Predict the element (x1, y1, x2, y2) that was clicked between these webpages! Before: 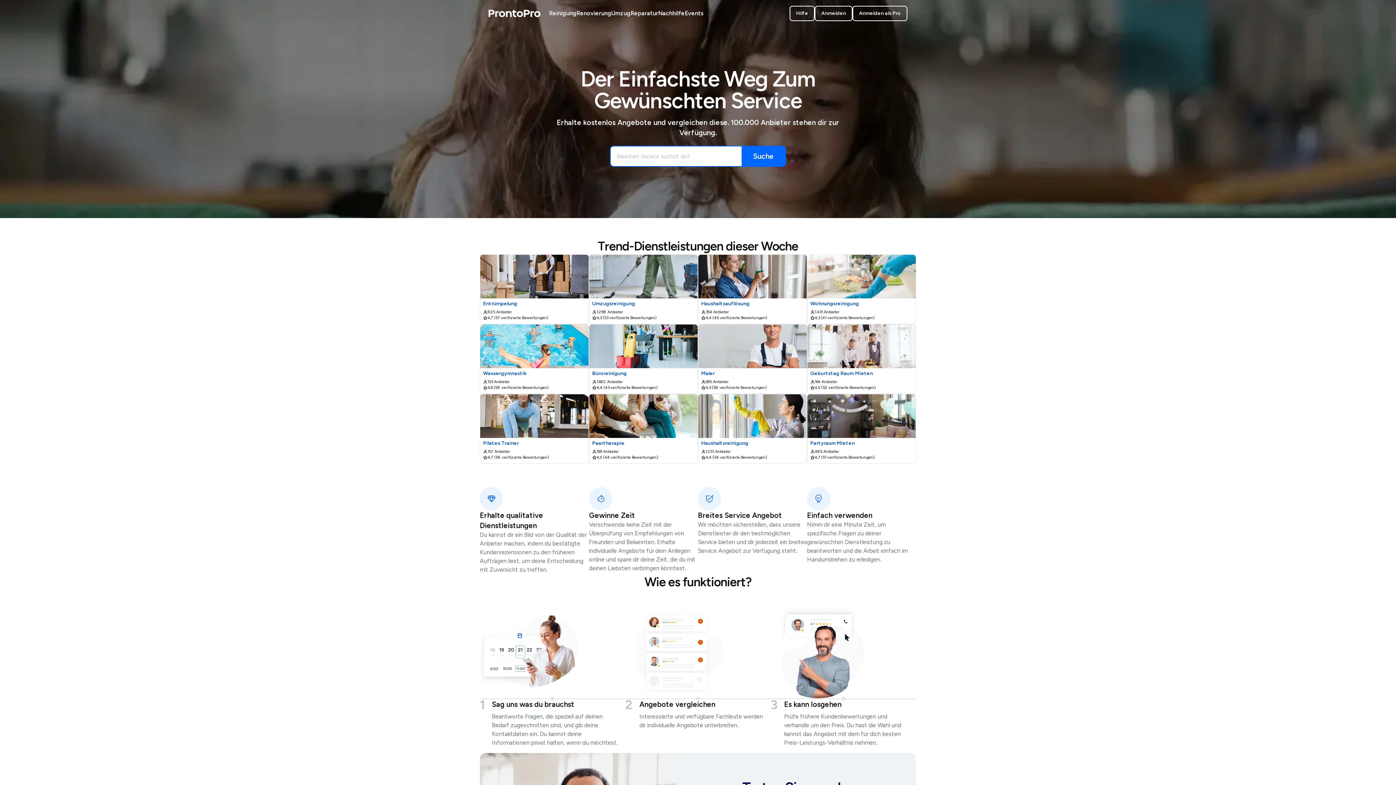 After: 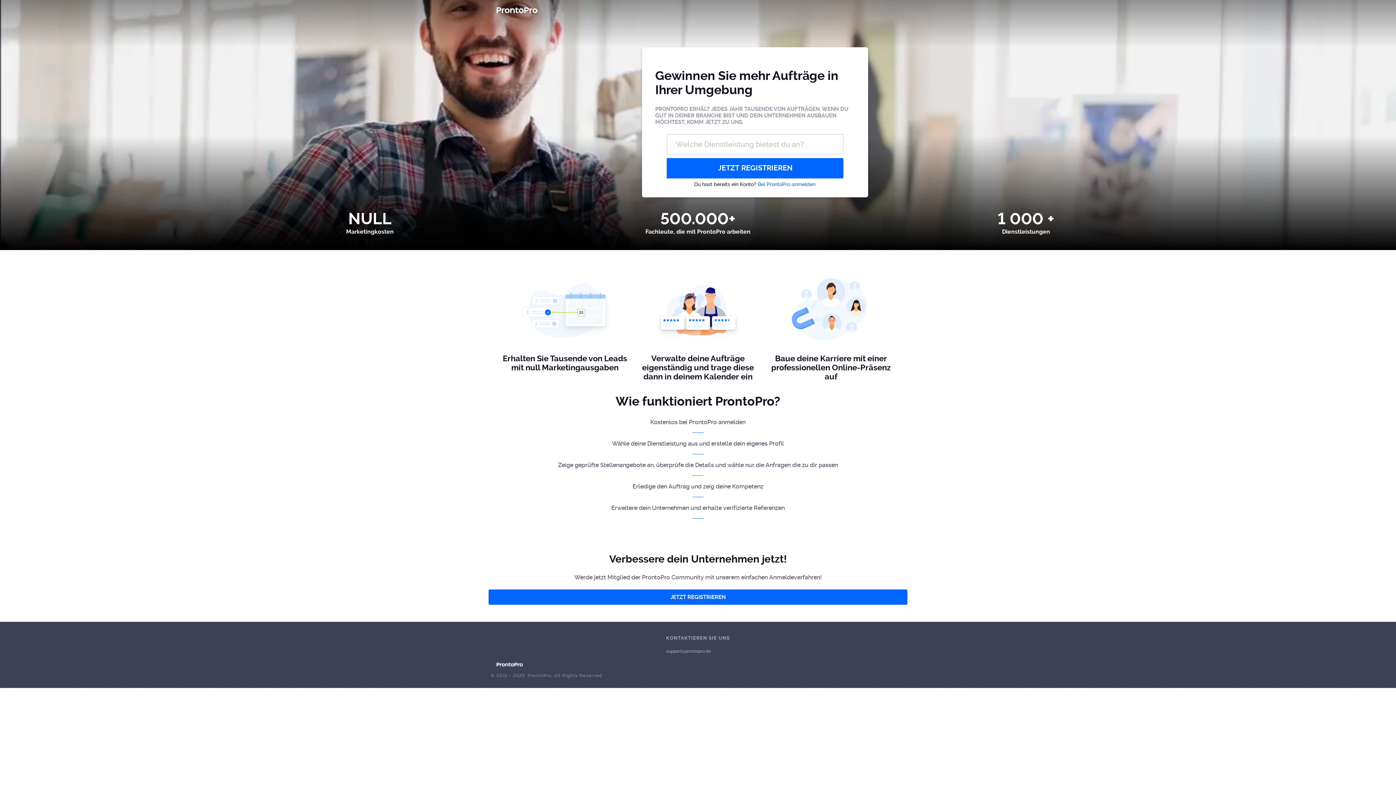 Action: label: Anmelden als Pro bbox: (852, 5, 907, 21)